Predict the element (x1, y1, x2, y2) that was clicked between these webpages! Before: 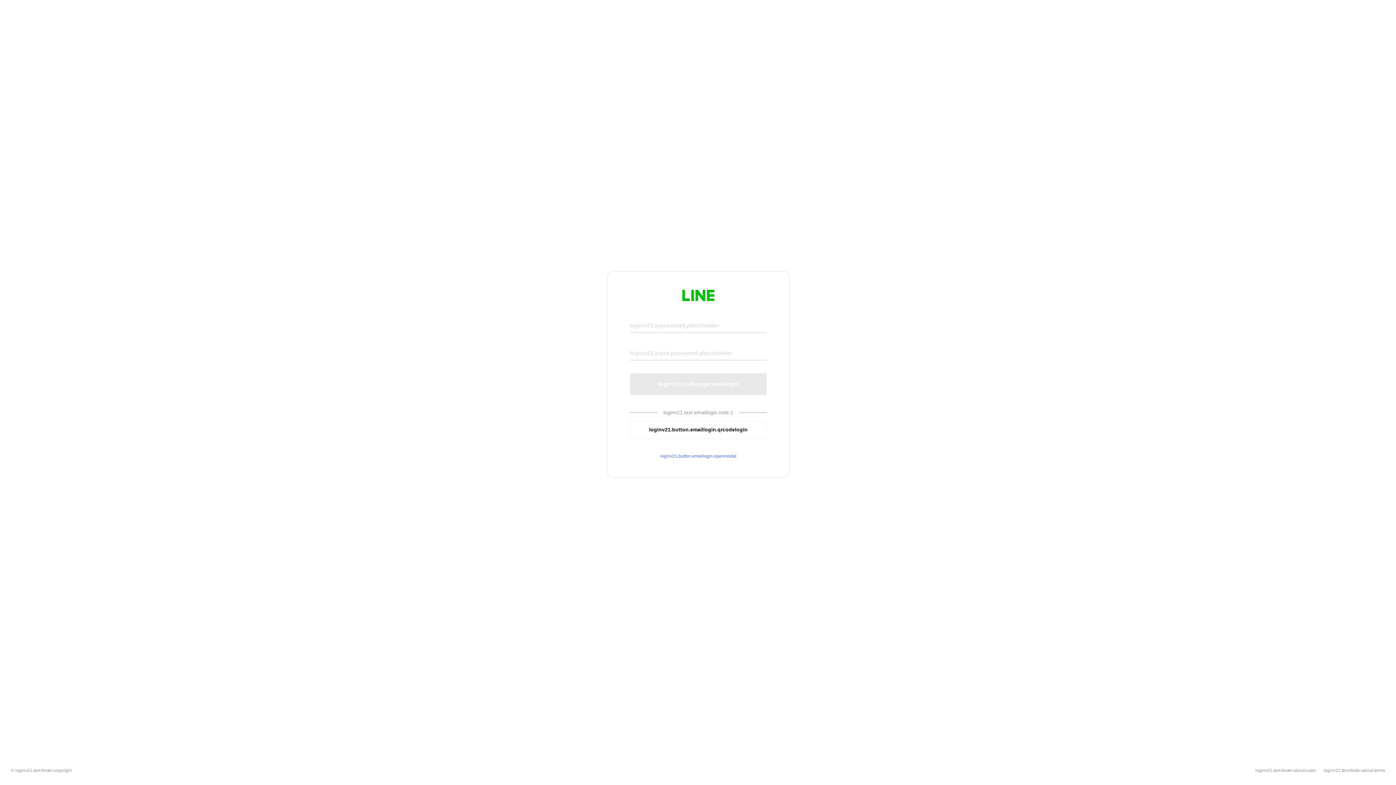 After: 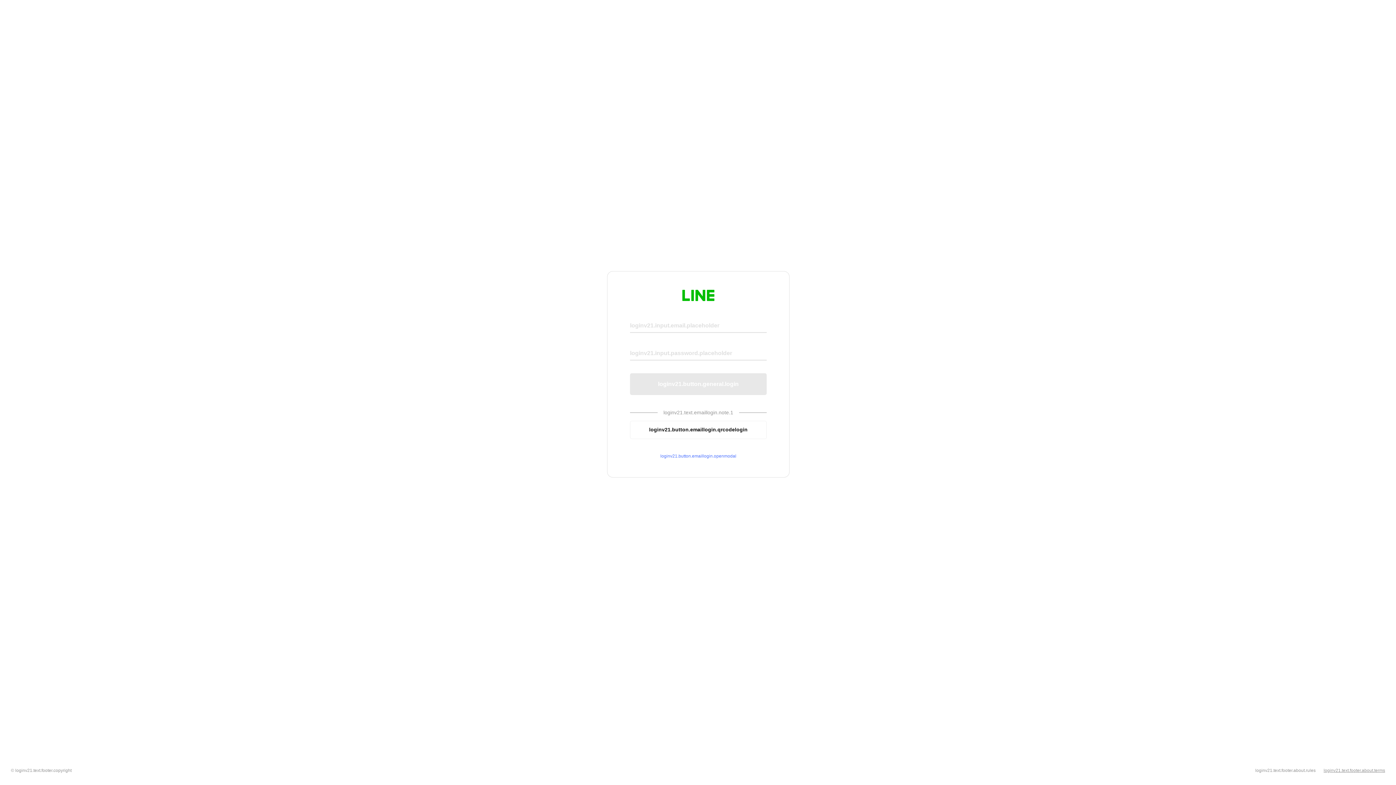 Action: label: loginv21.text.footer.about.terms bbox: (1324, 768, 1385, 773)